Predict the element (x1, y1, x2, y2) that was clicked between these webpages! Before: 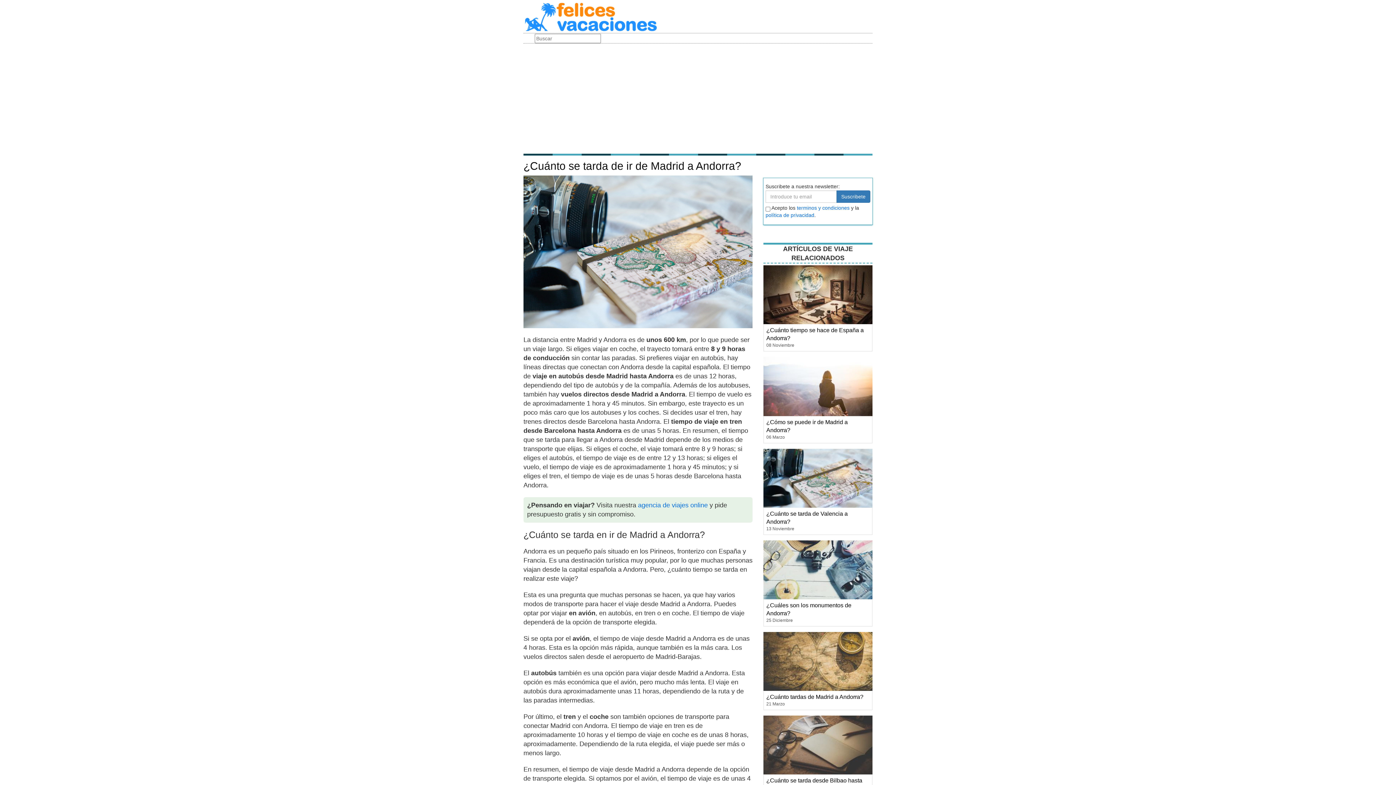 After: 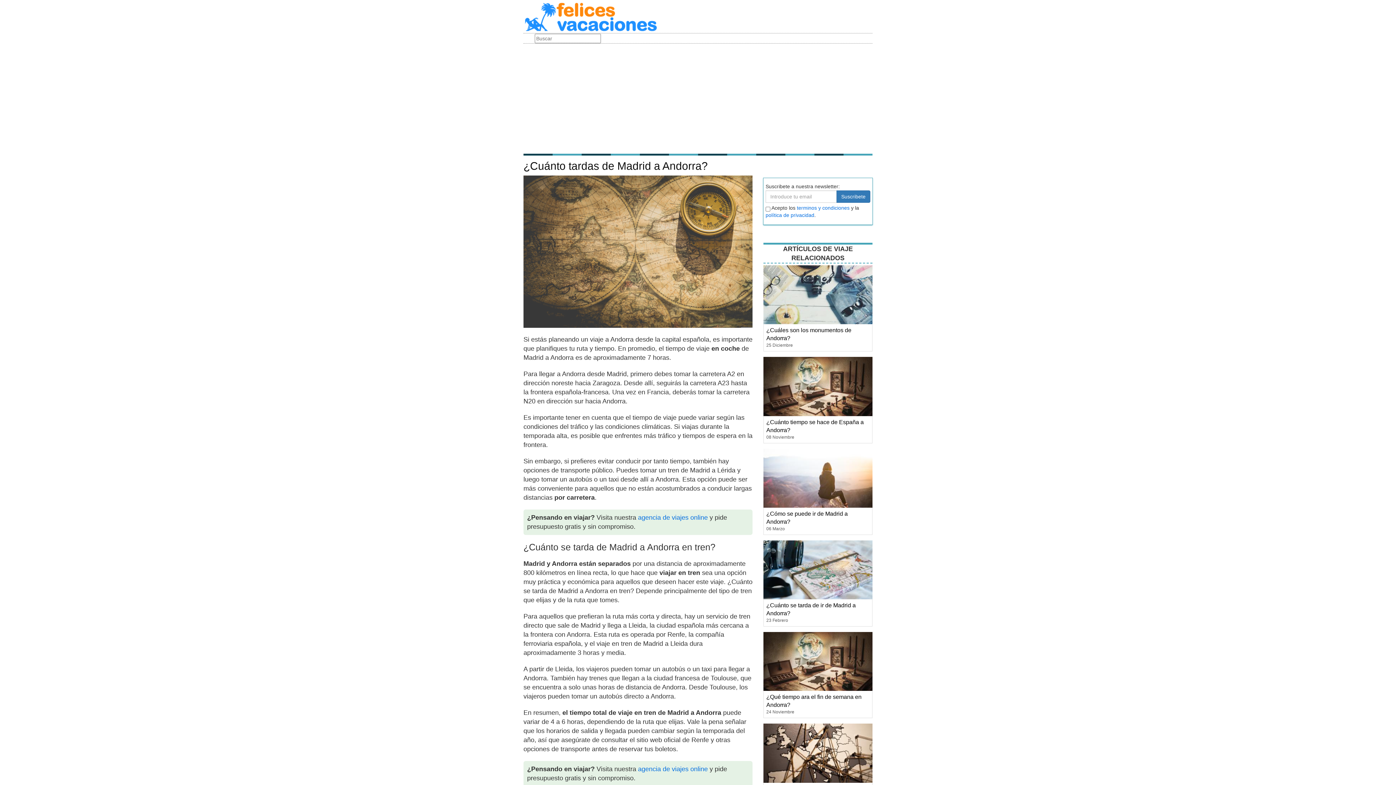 Action: label: ¿Cuánto tardas de Madrid a Andorra? bbox: (766, 694, 863, 700)